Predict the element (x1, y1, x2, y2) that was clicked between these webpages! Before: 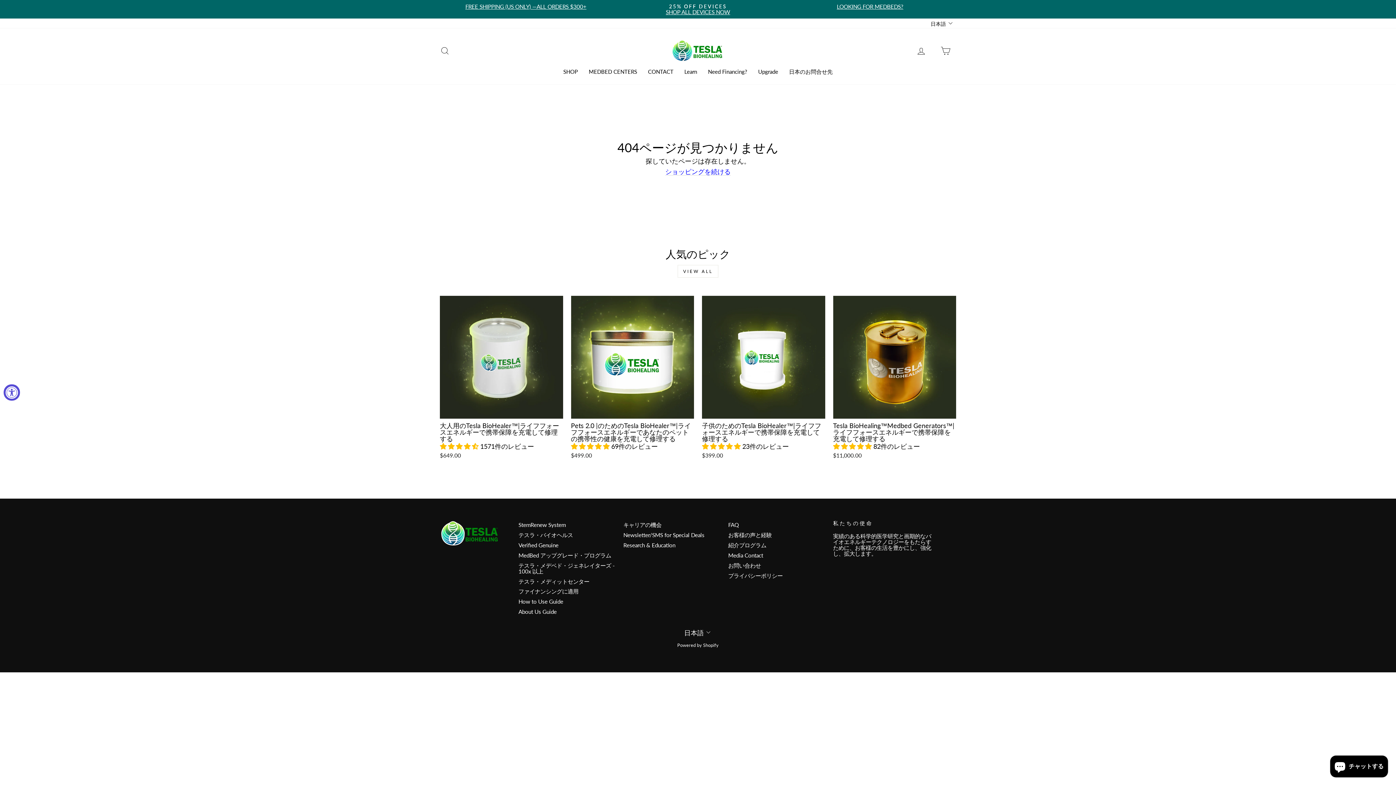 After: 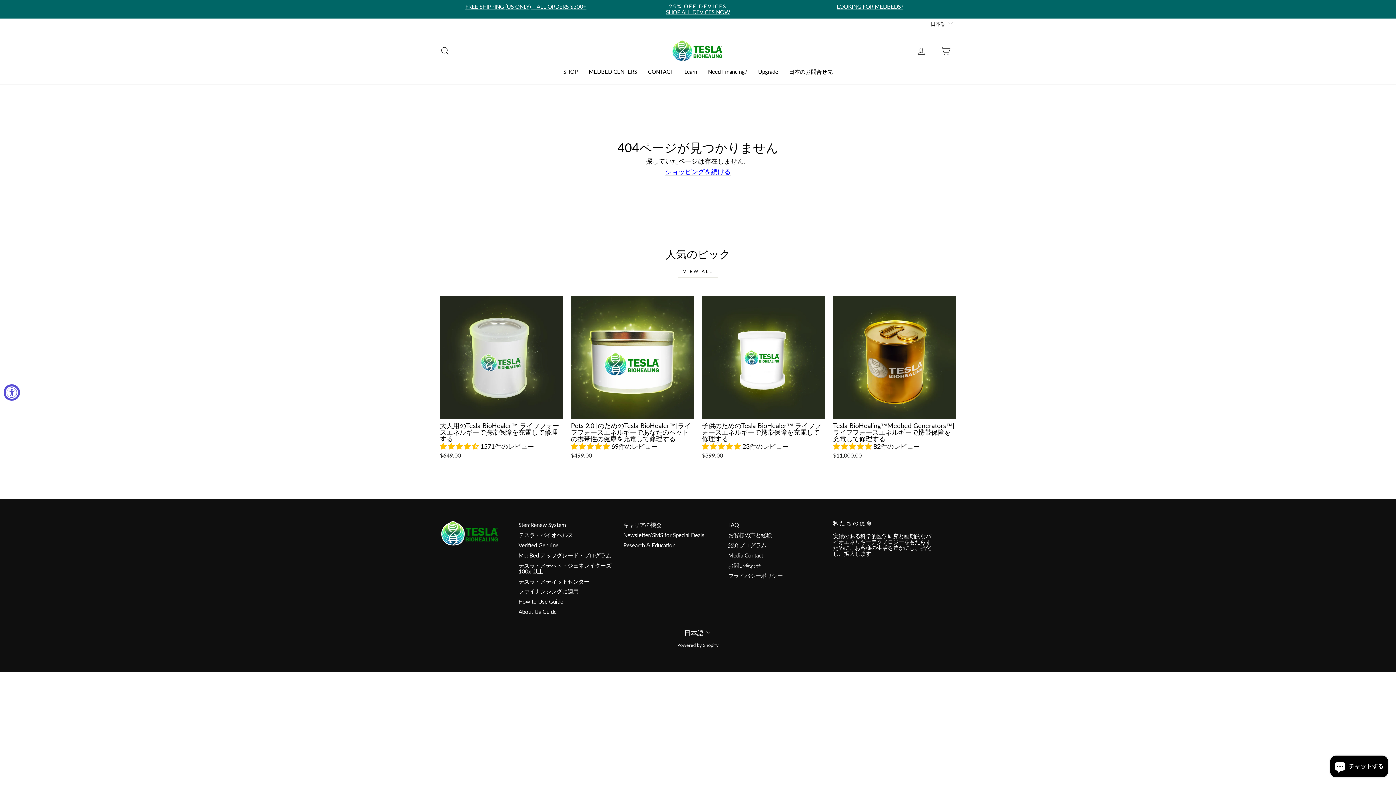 Action: label: About Us Guide bbox: (518, 607, 556, 616)